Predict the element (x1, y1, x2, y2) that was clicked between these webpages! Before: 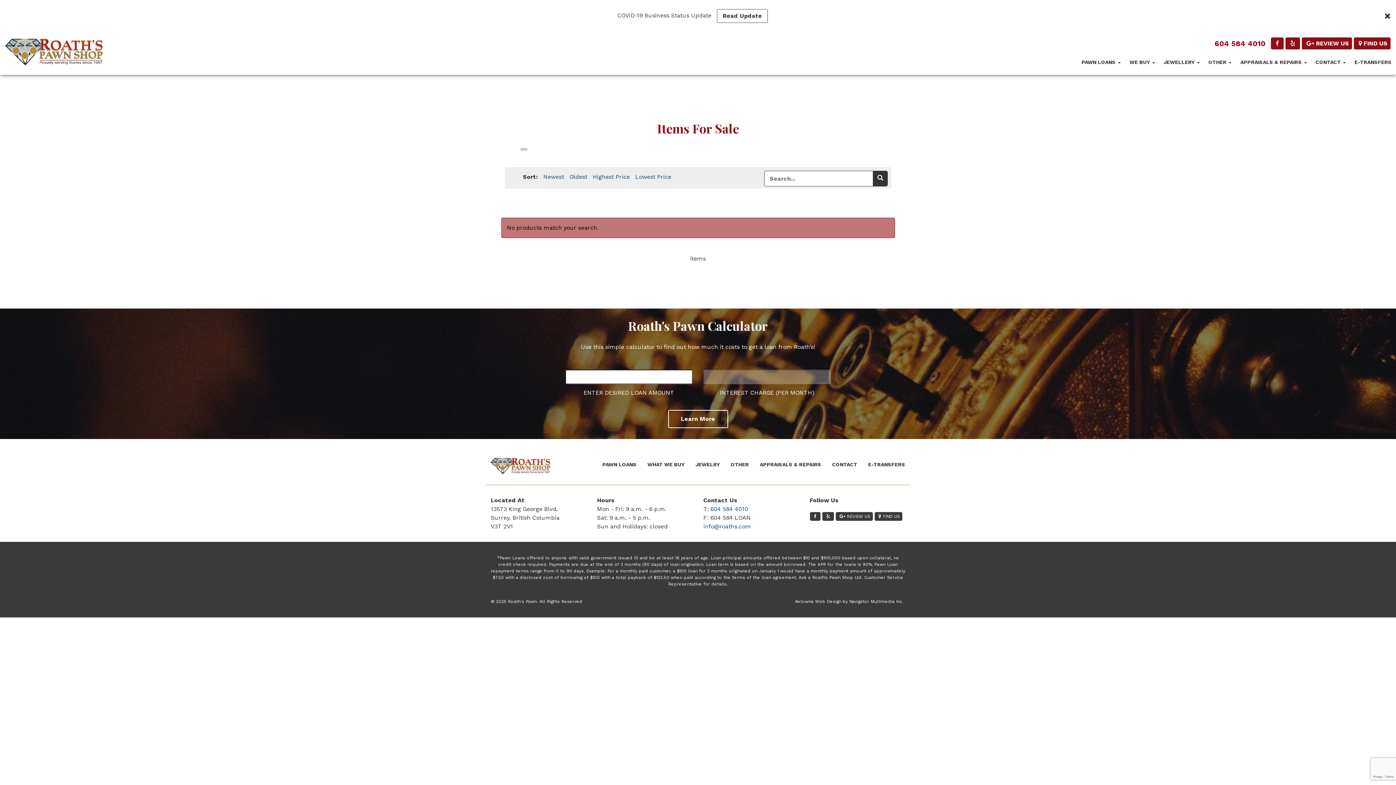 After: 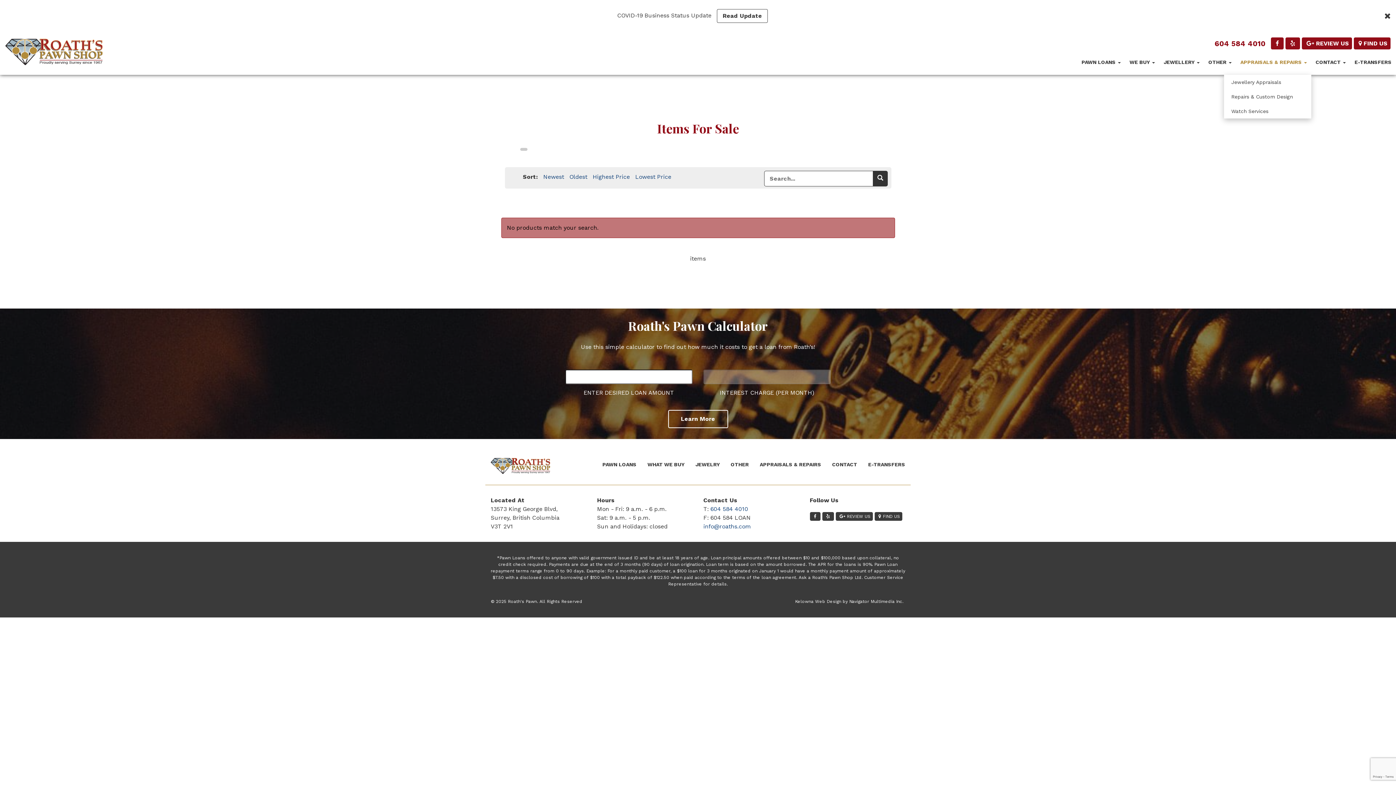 Action: label: APPRAISALS & REPAIRS  bbox: (1236, 49, 1311, 74)